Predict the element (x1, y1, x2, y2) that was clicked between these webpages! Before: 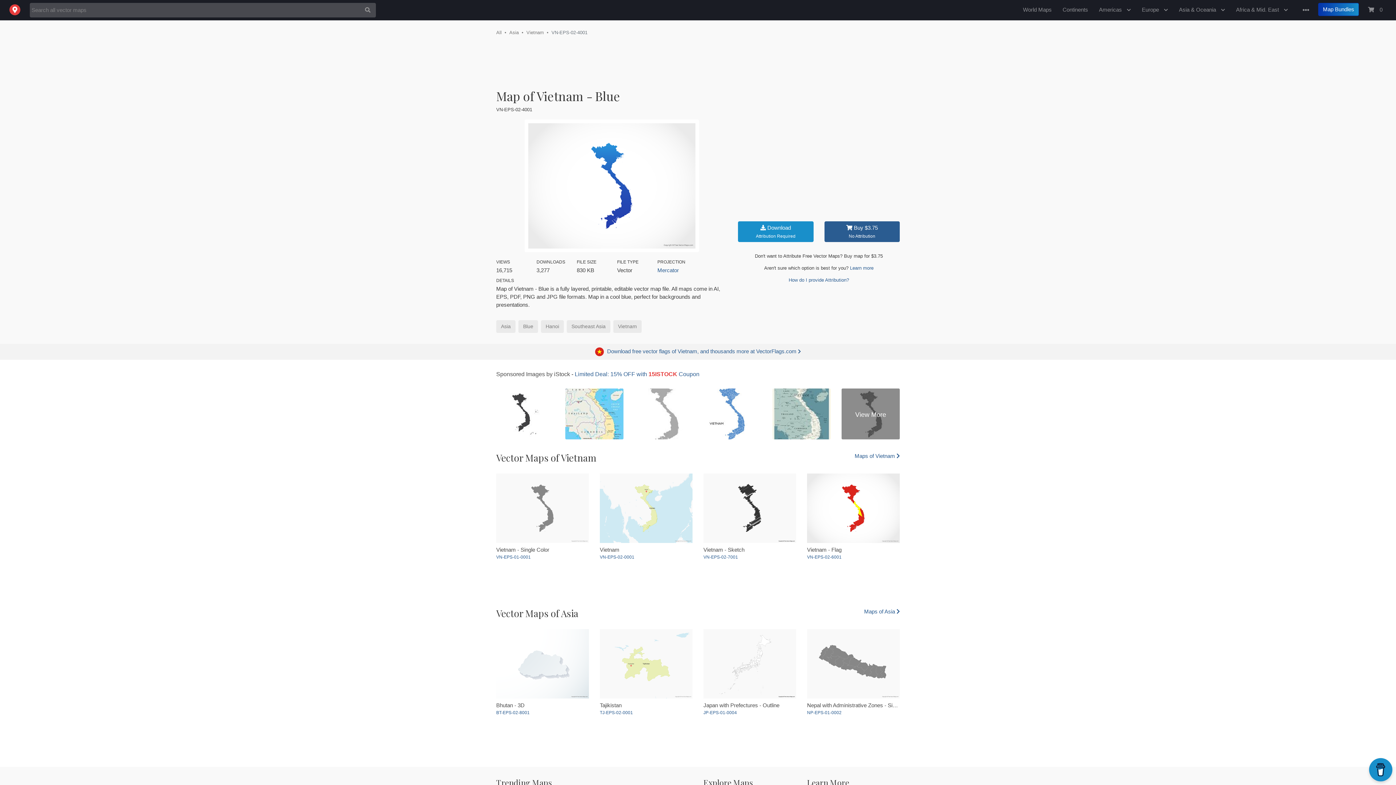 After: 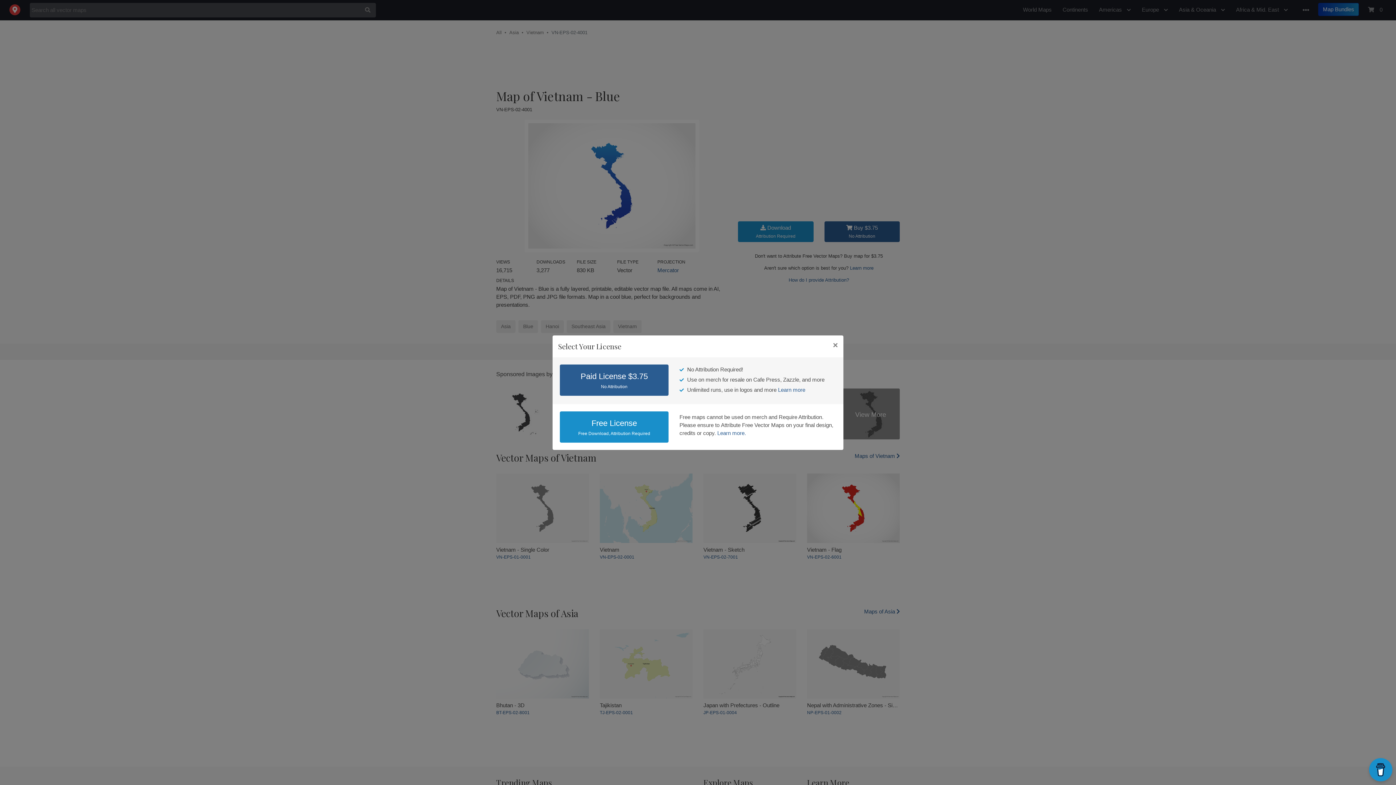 Action: label:  Download
Attribution Required bbox: (738, 221, 813, 242)